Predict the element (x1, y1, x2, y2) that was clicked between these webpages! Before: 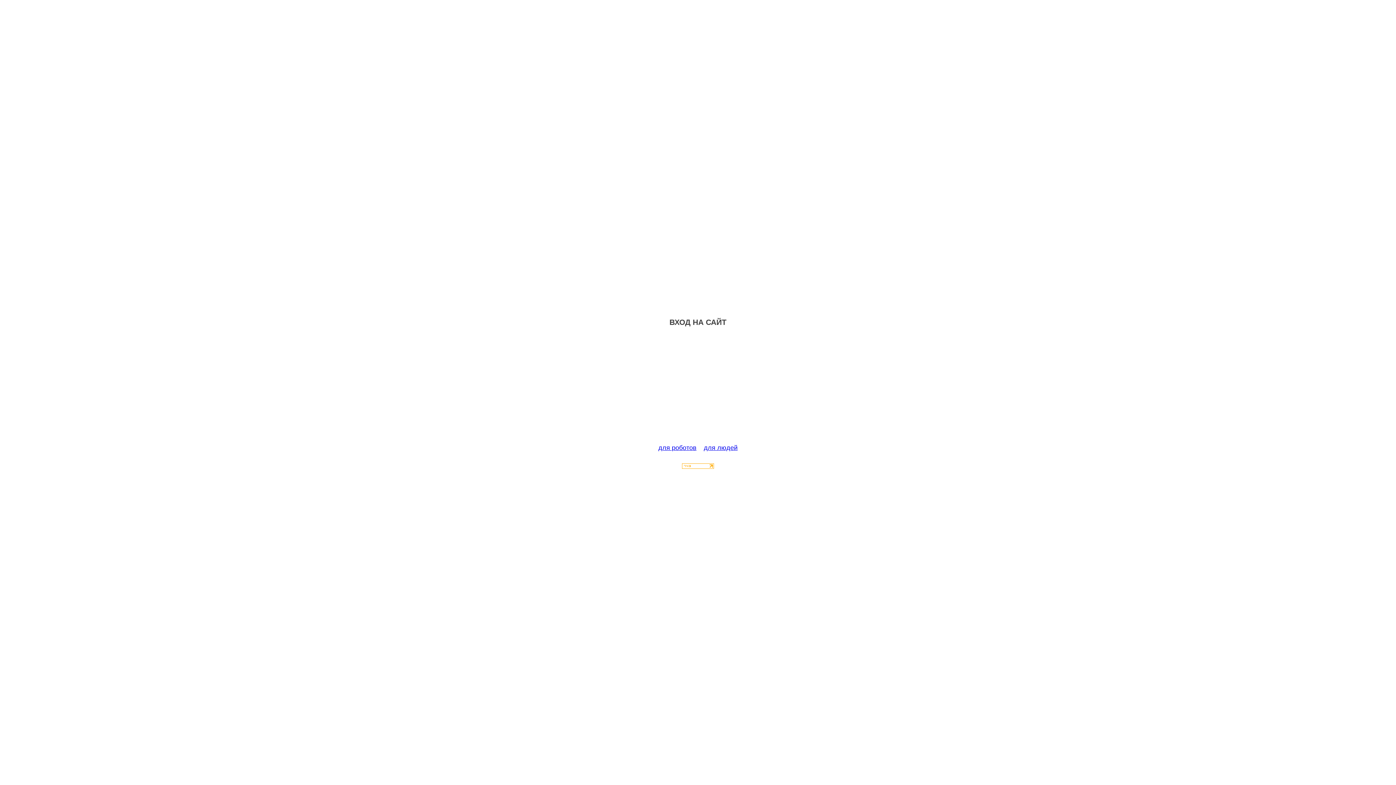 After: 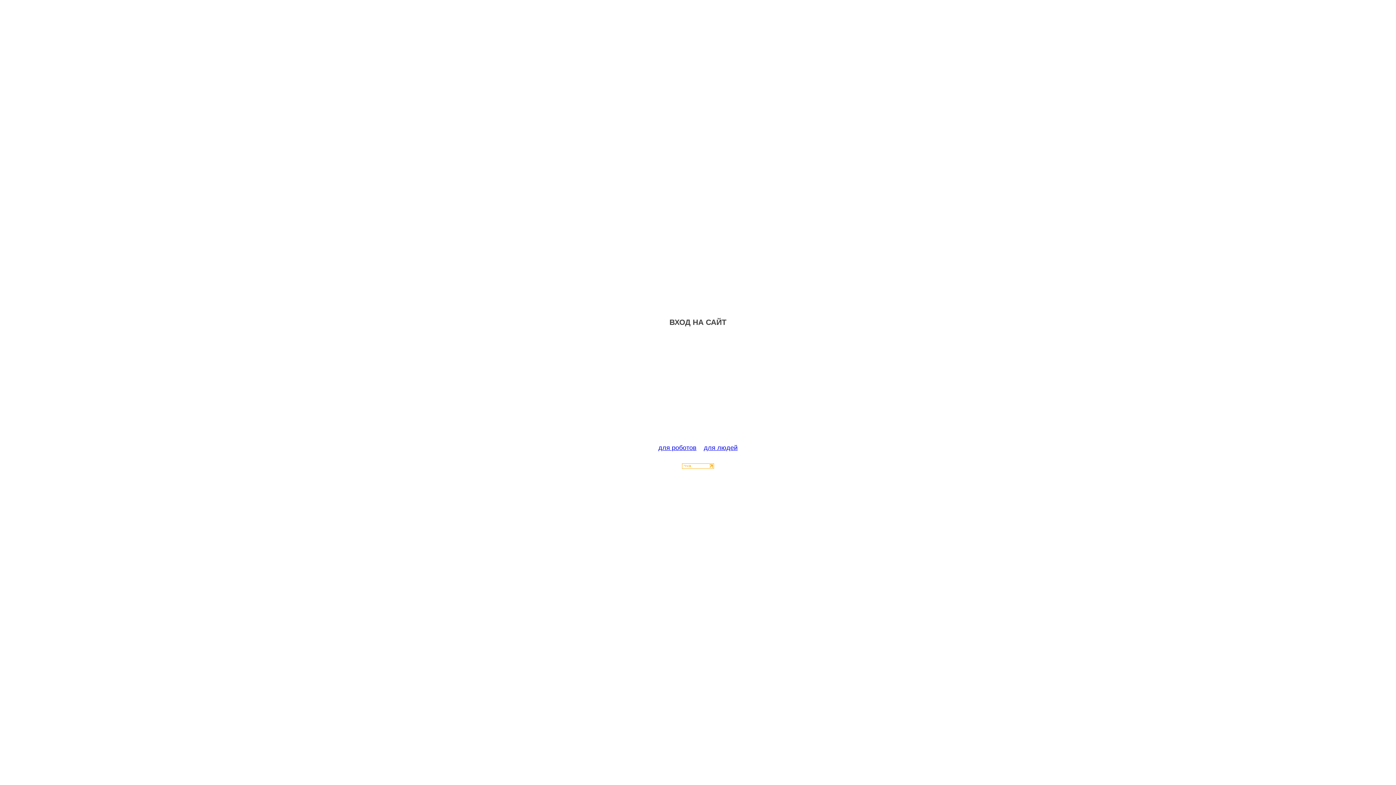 Action: bbox: (682, 463, 714, 470)